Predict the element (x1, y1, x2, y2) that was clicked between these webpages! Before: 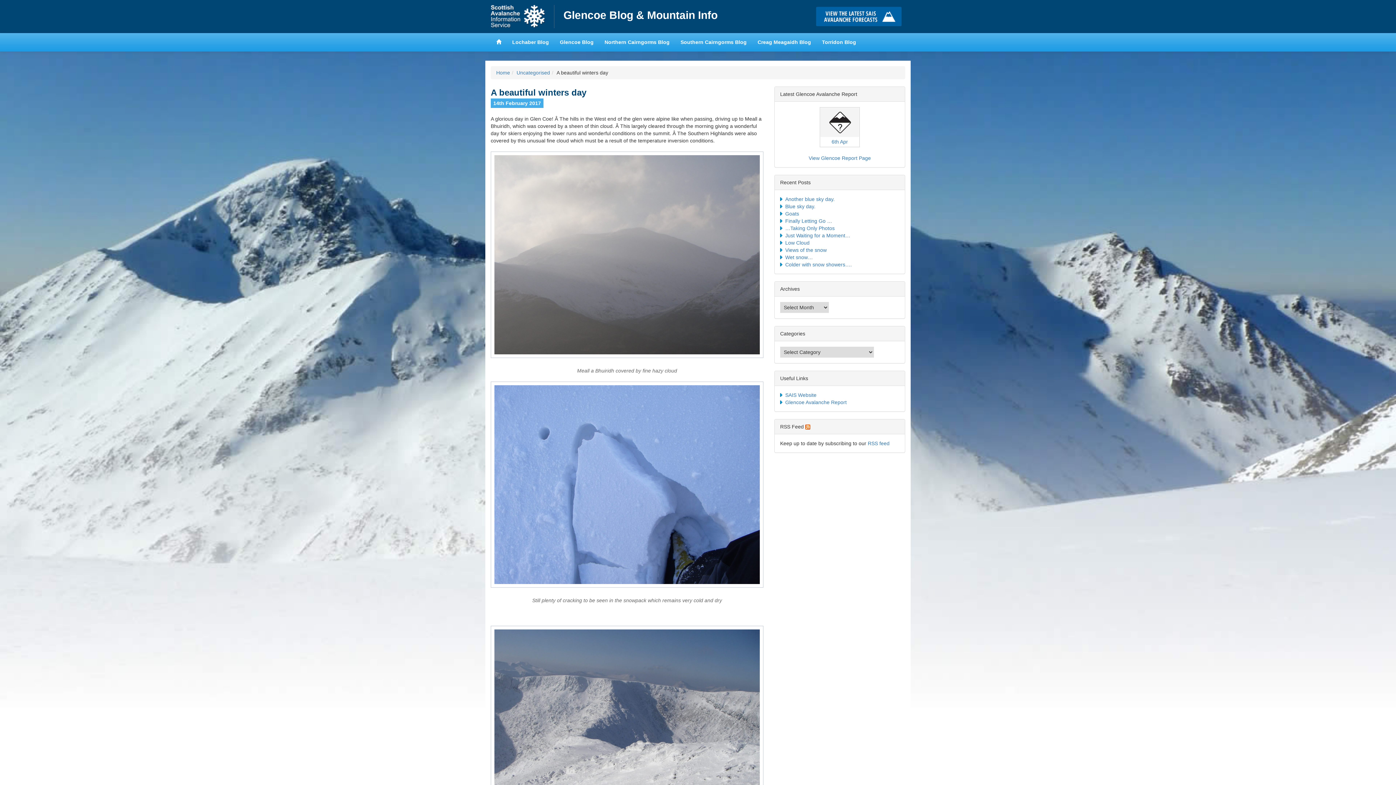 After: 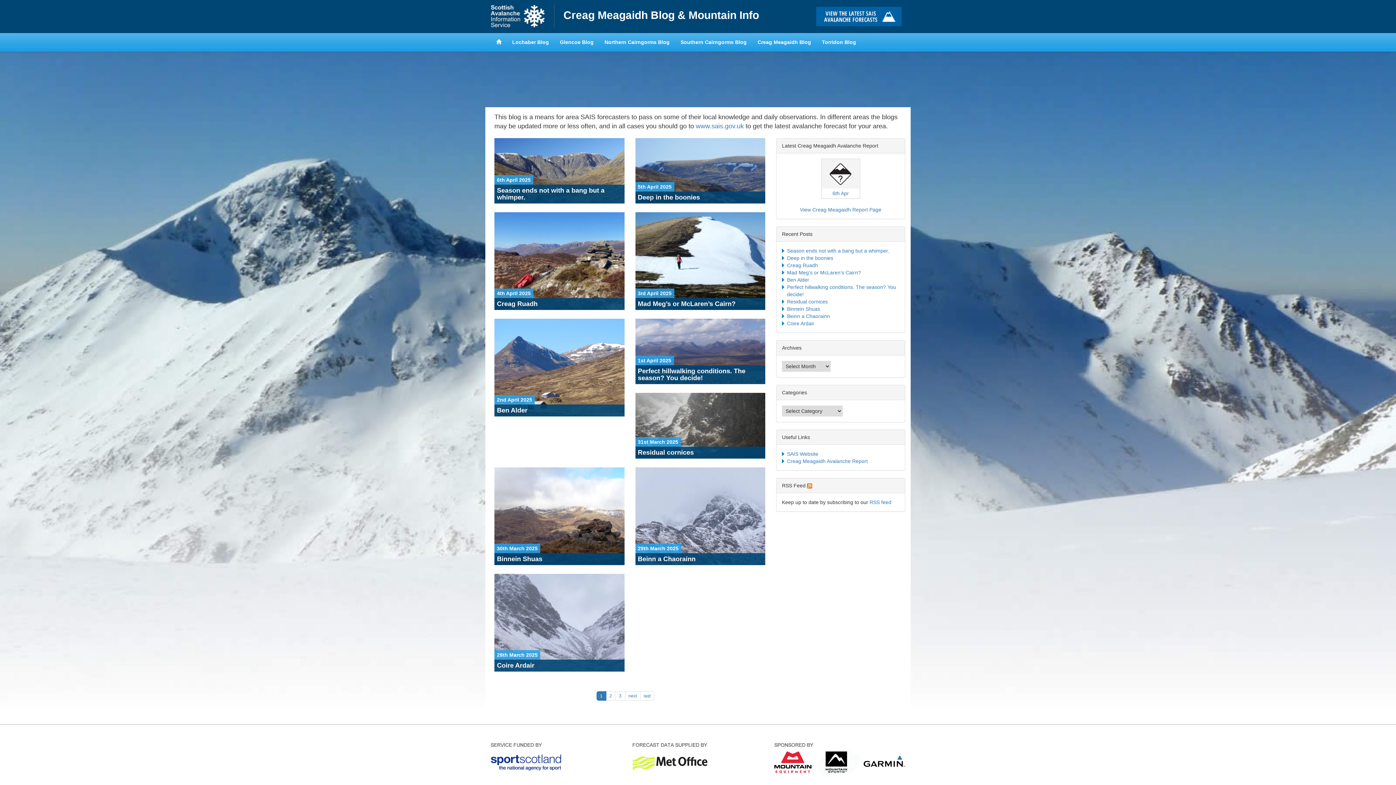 Action: bbox: (752, 33, 816, 51) label: Creag Meagaidh Blog